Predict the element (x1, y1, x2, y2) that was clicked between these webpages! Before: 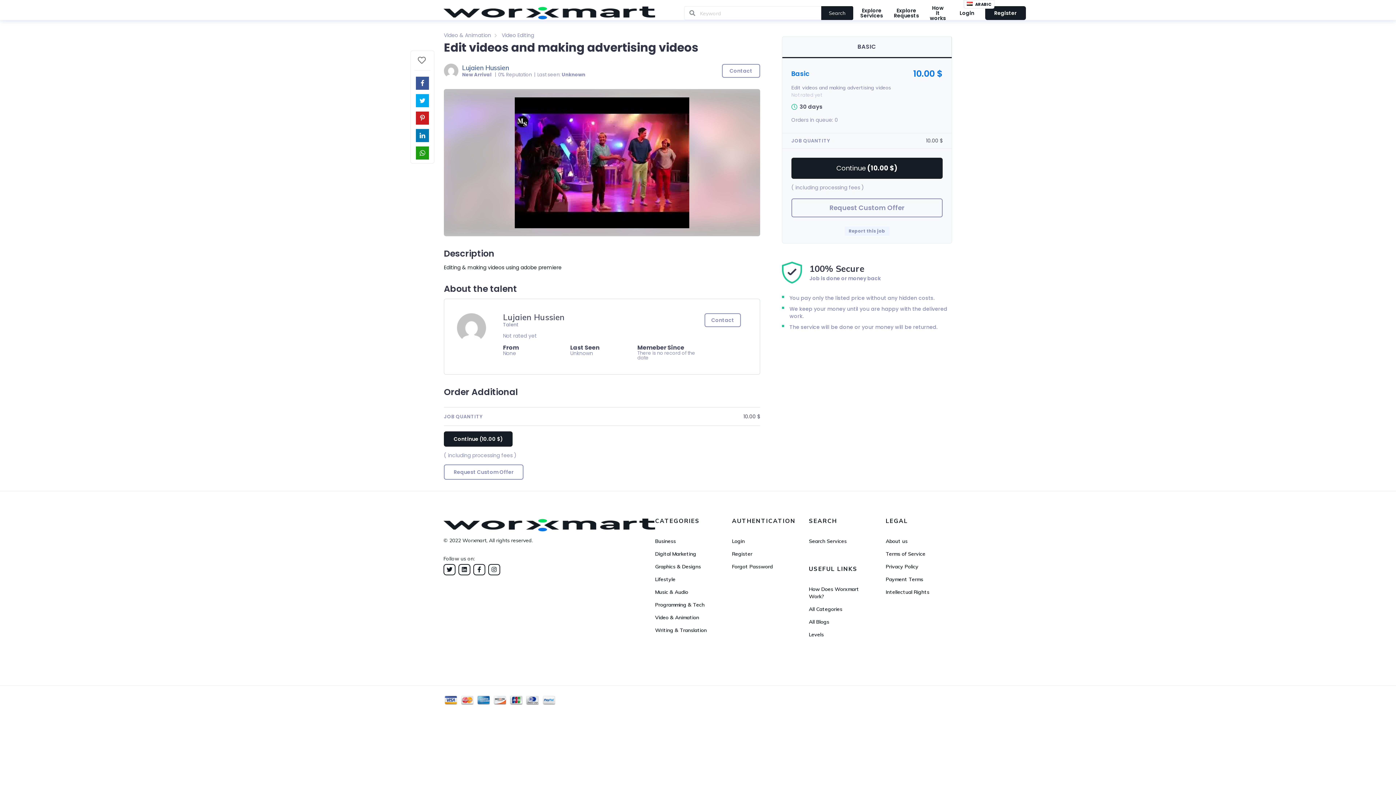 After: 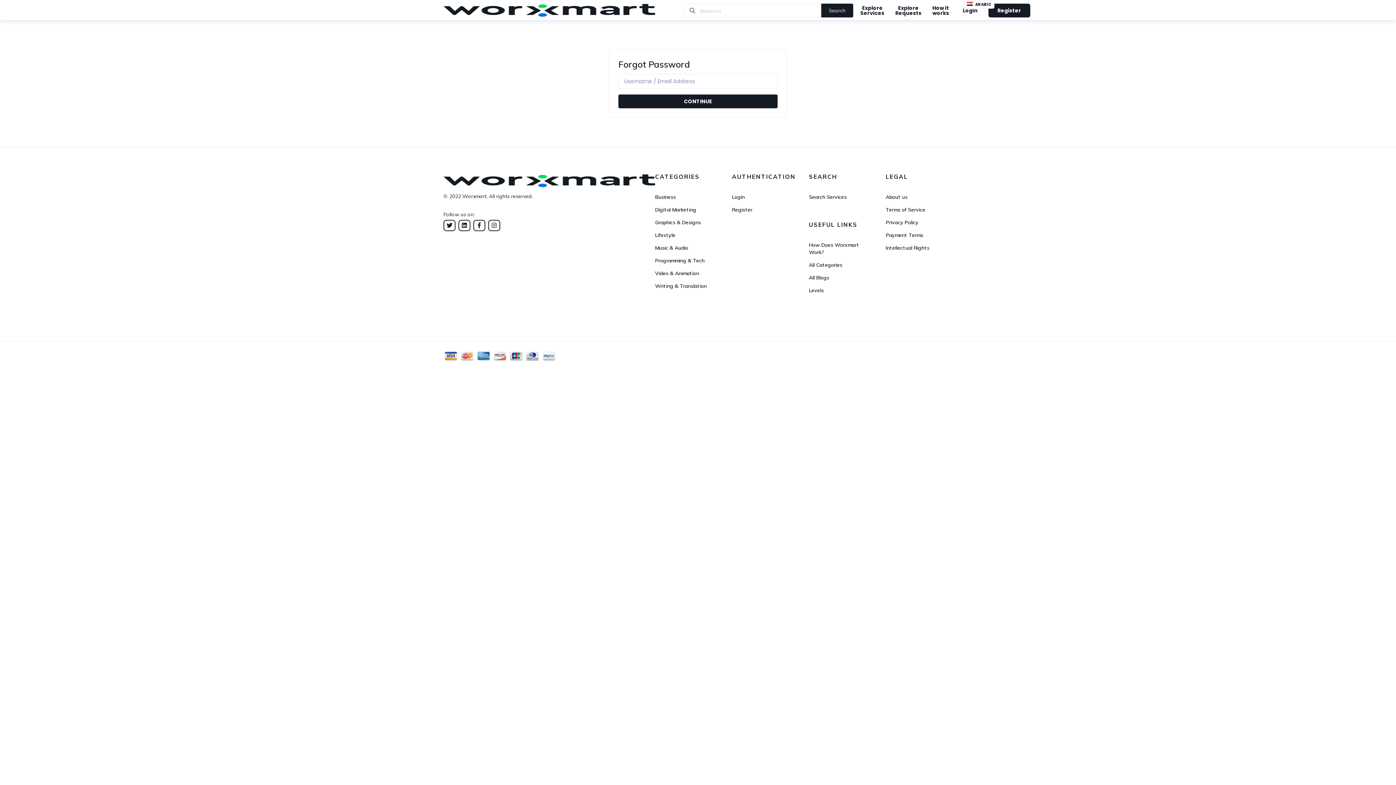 Action: label: Forgot Password bbox: (732, 563, 772, 570)